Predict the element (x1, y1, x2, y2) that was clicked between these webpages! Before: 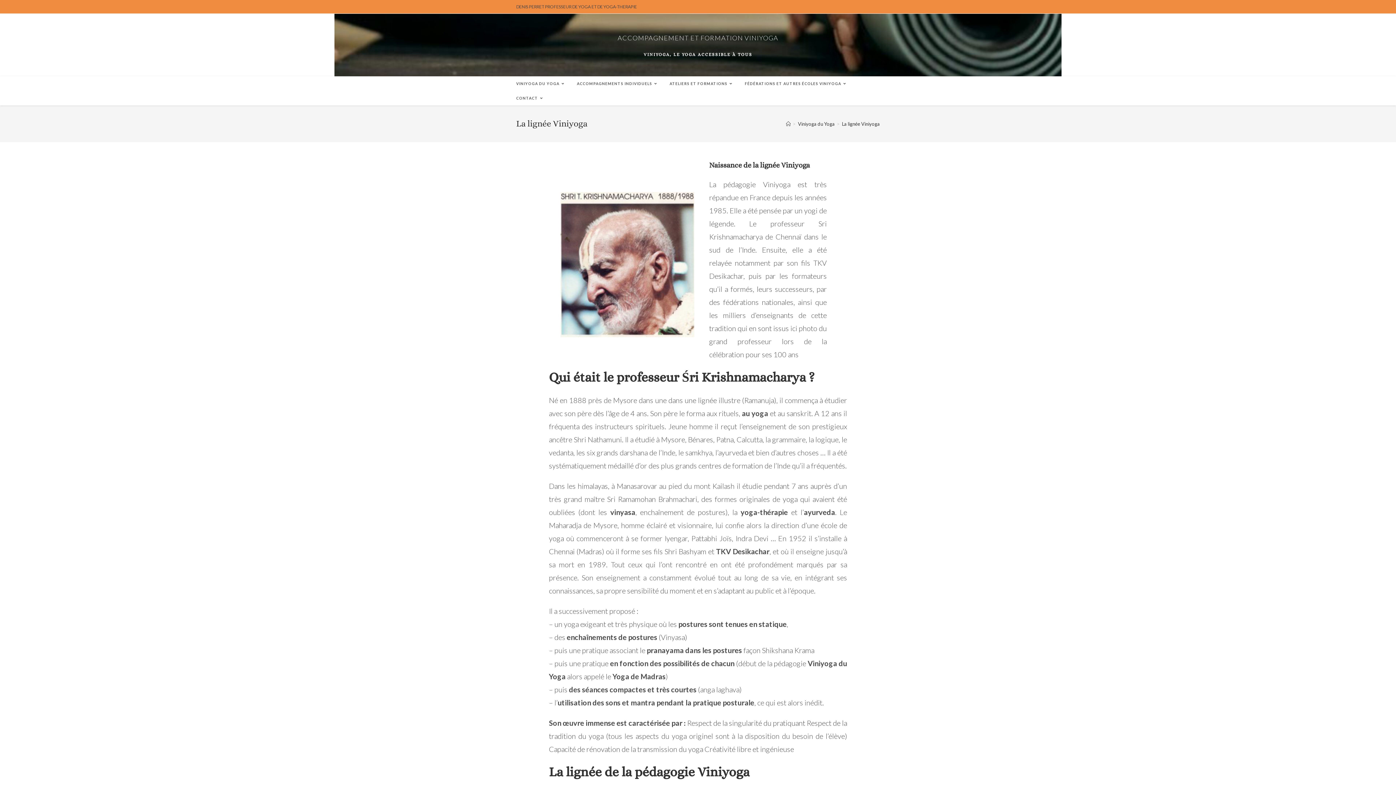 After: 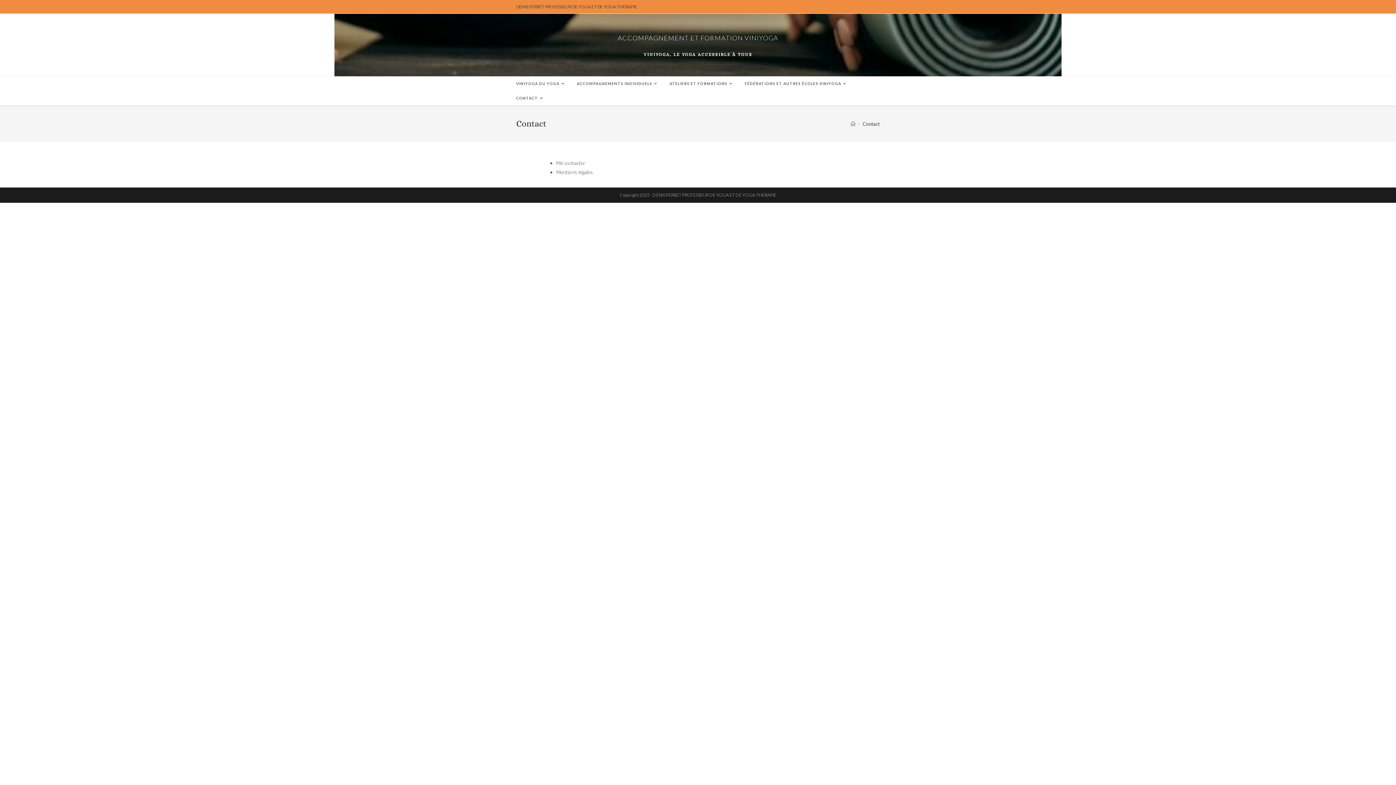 Action: label: CONTACT bbox: (510, 90, 550, 105)